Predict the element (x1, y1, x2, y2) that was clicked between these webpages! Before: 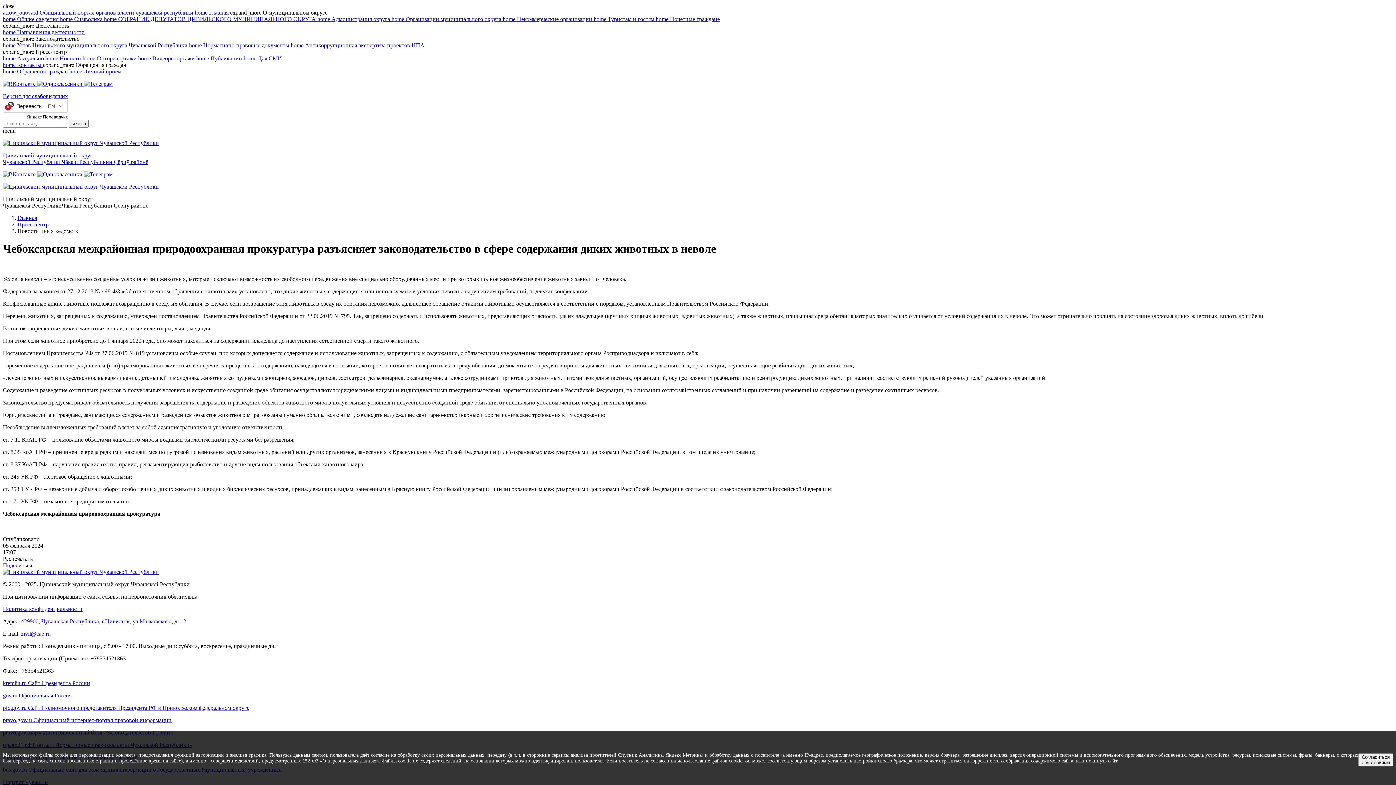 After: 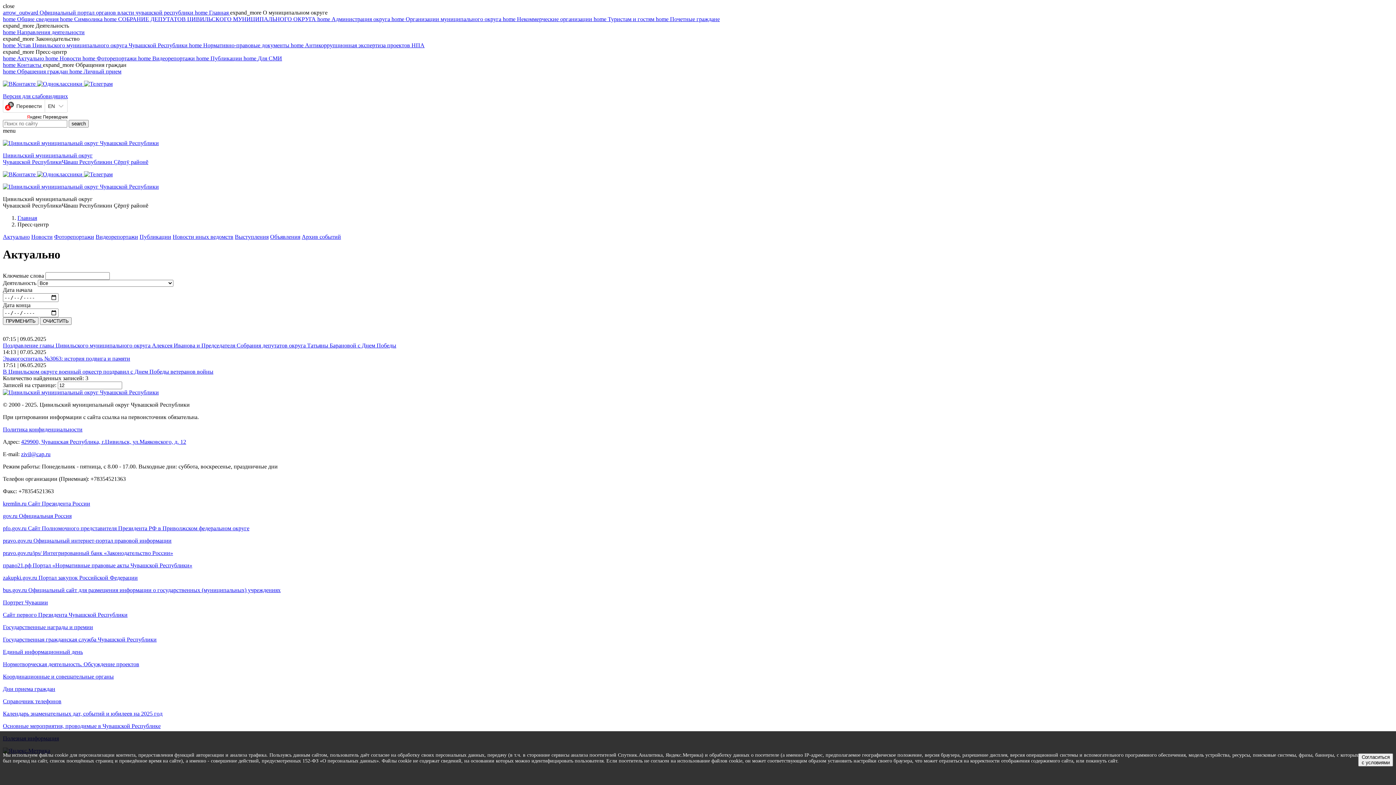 Action: label: Пресс-центр bbox: (17, 221, 48, 227)